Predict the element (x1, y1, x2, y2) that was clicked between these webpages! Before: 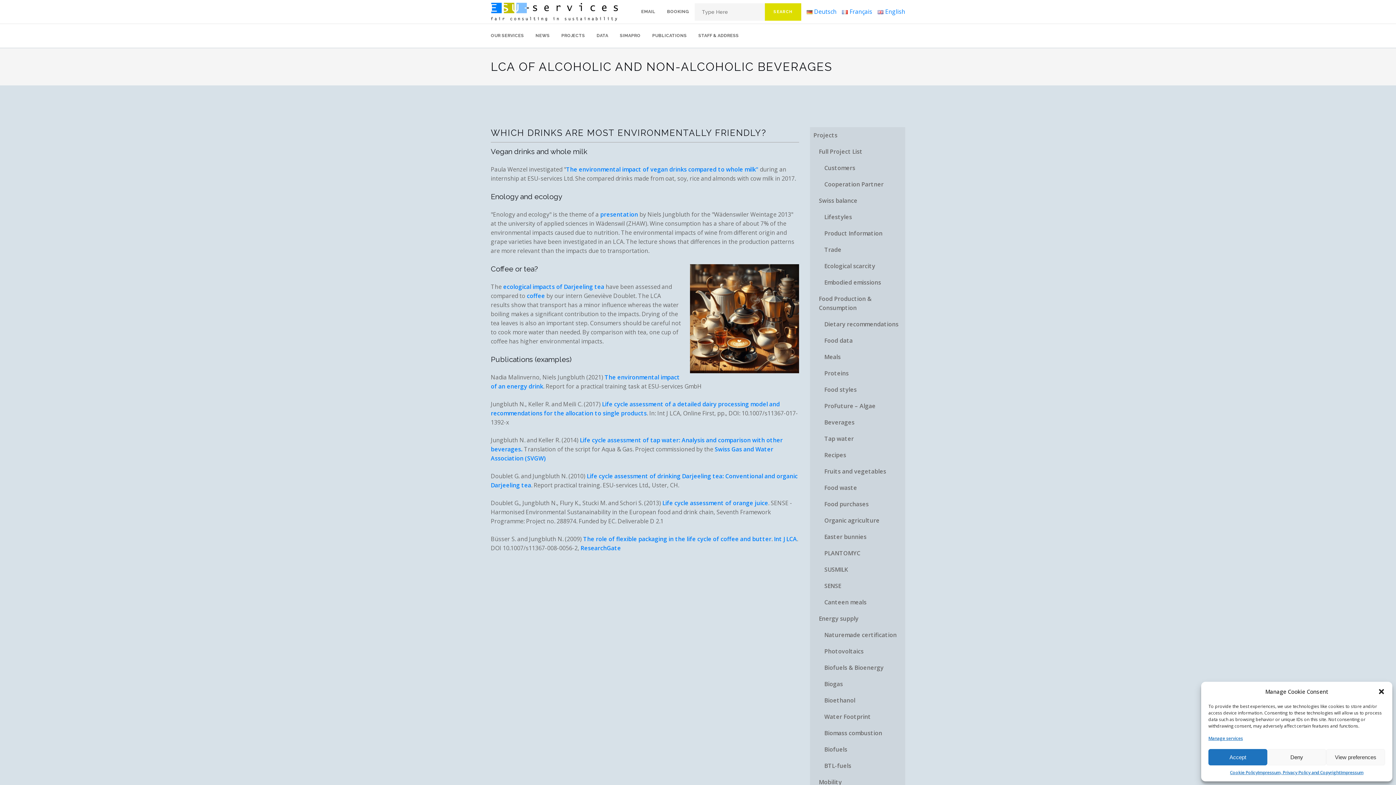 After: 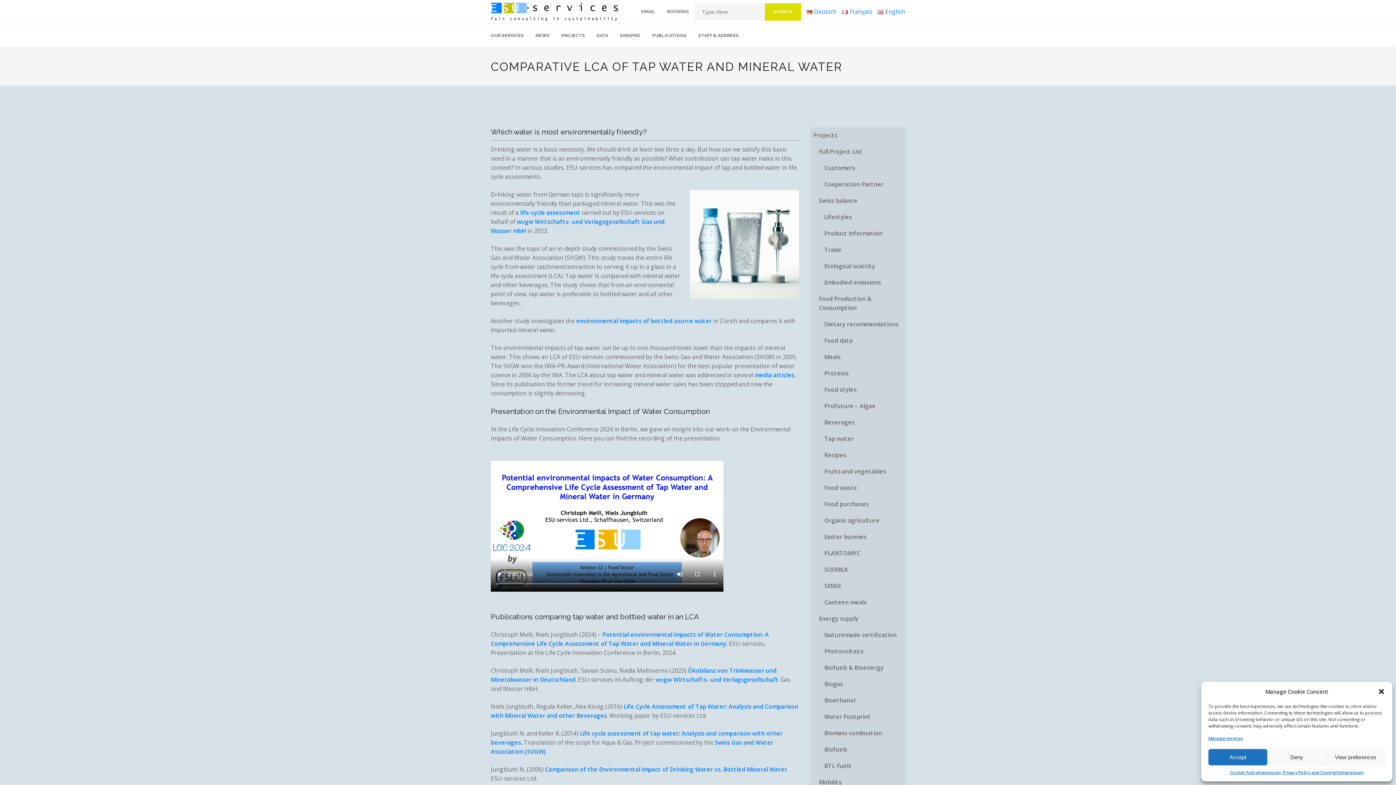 Action: bbox: (810, 430, 905, 447) label: Tap water